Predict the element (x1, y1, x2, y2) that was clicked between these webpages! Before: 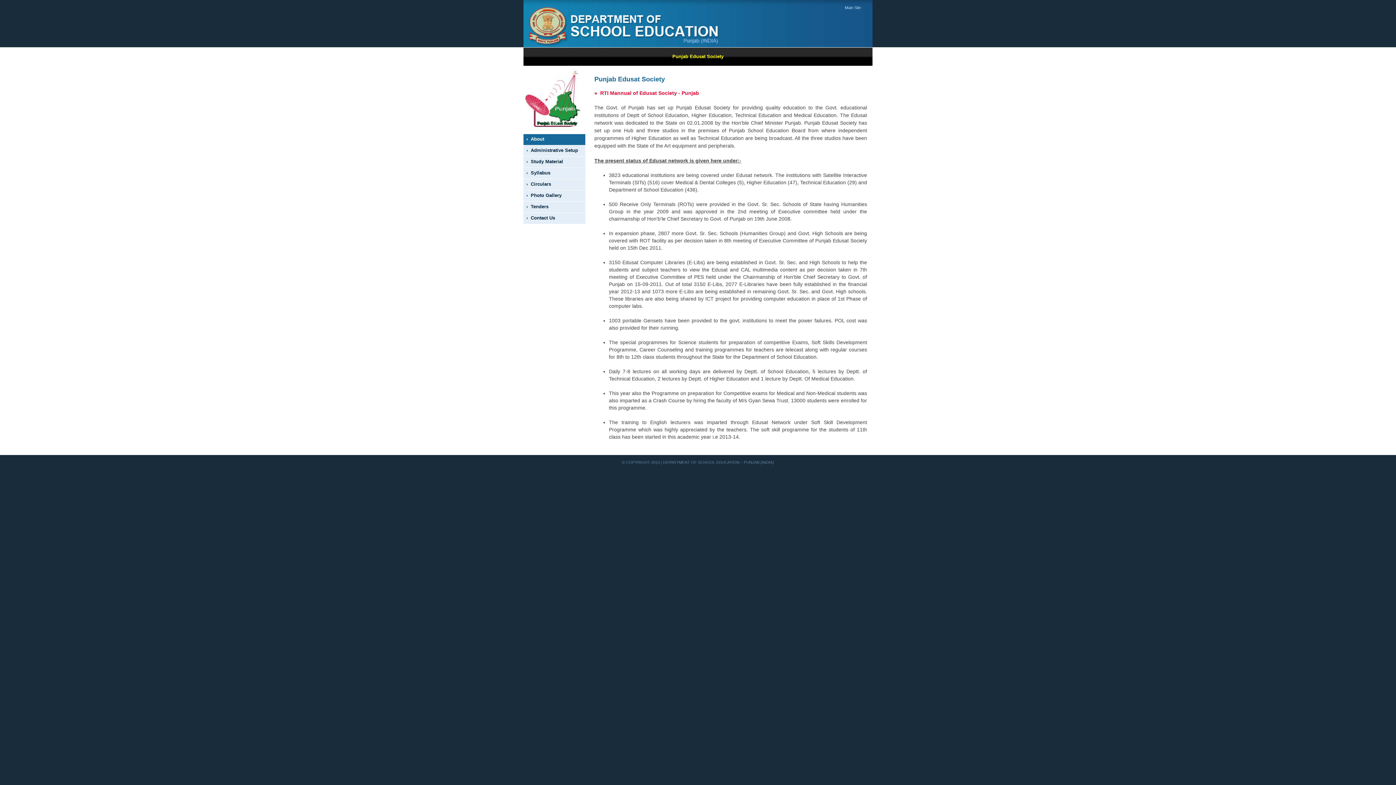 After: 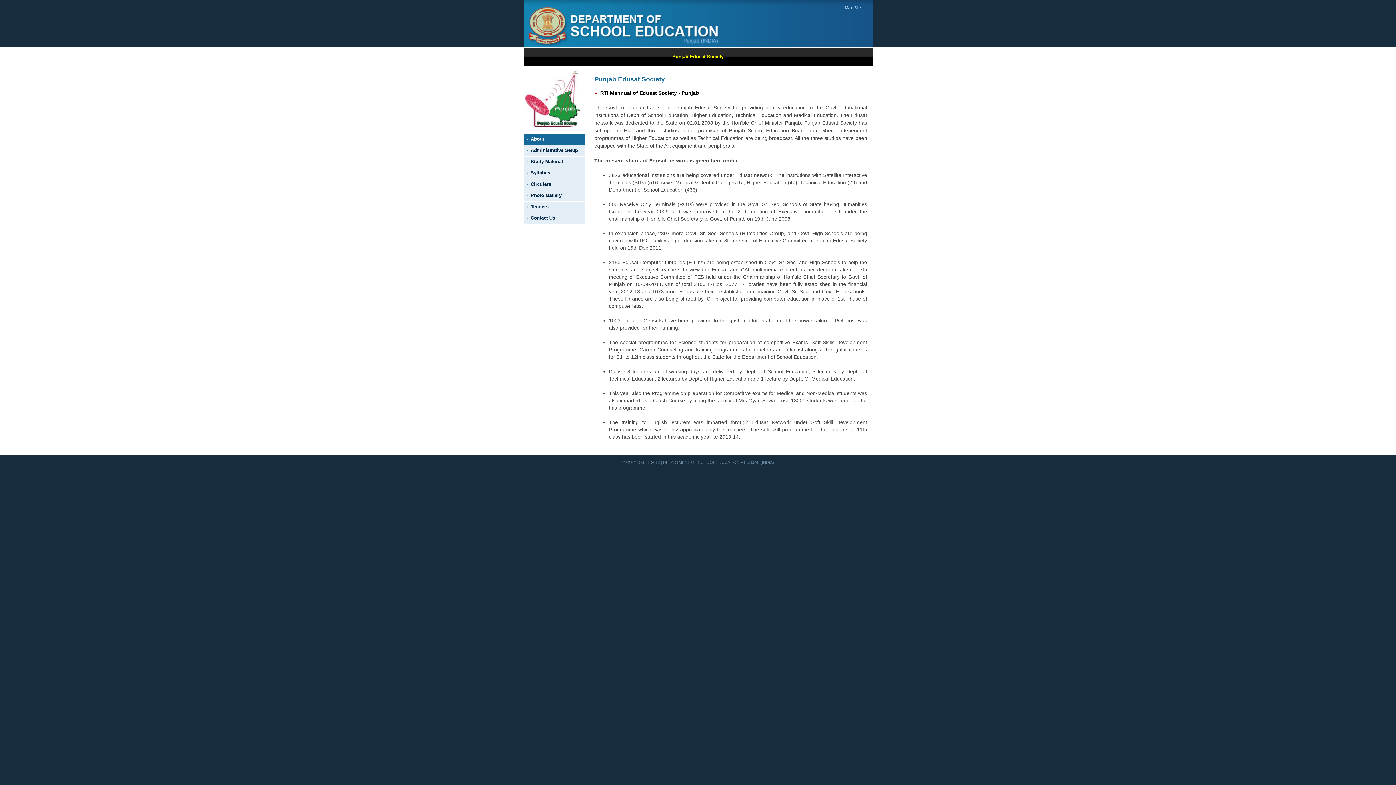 Action: bbox: (600, 90, 699, 96) label: RTI Mannual of Edusat Society - Punjab